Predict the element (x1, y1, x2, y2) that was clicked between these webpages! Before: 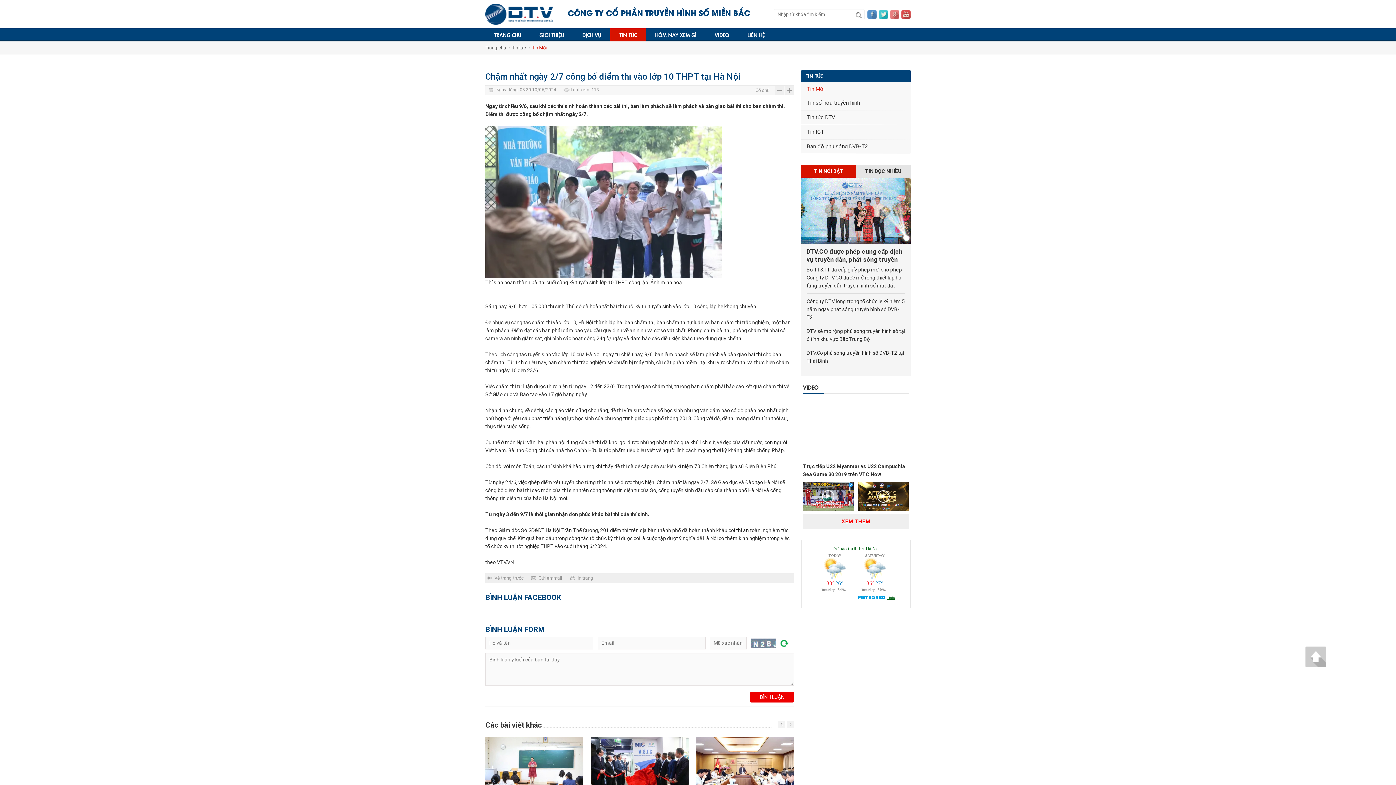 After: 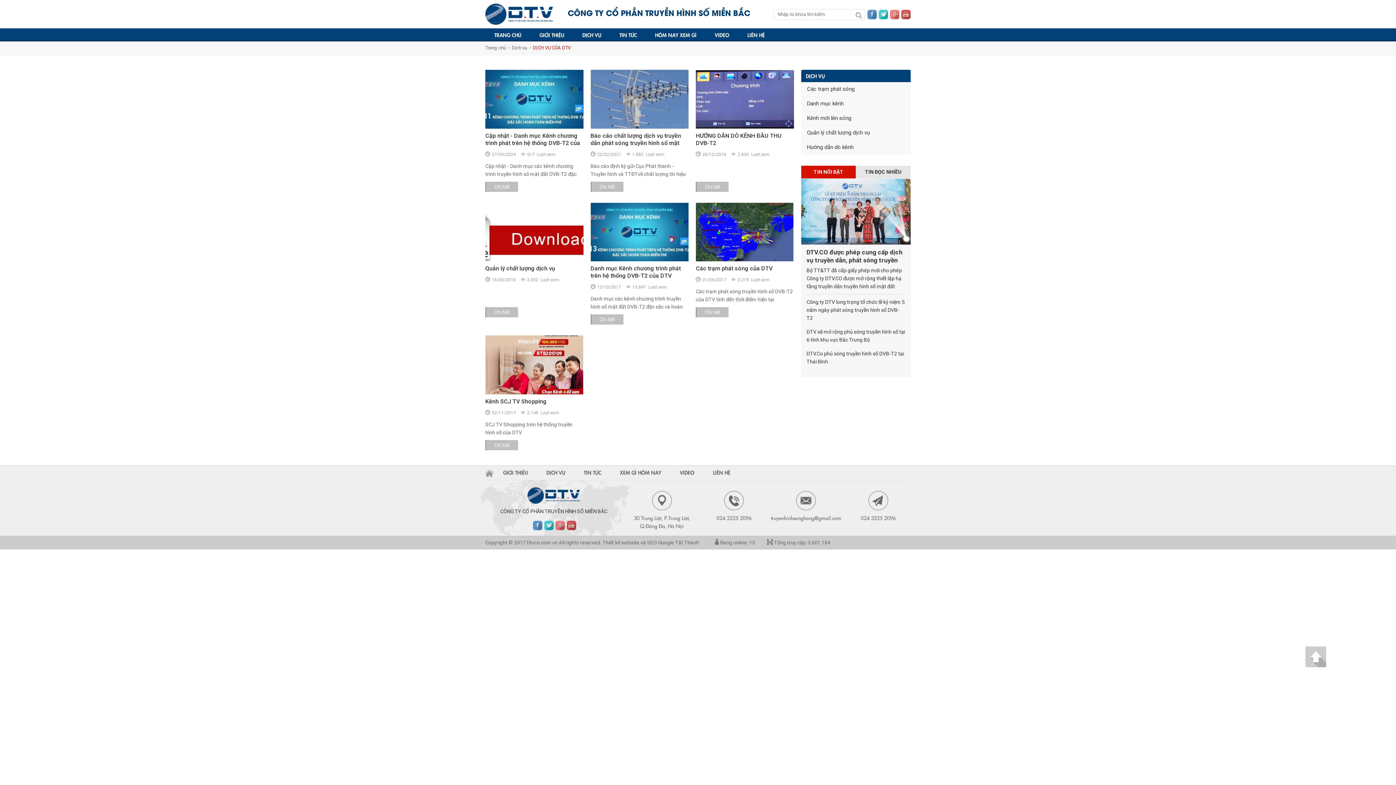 Action: label: DỊCH VỤ bbox: (573, 28, 610, 41)